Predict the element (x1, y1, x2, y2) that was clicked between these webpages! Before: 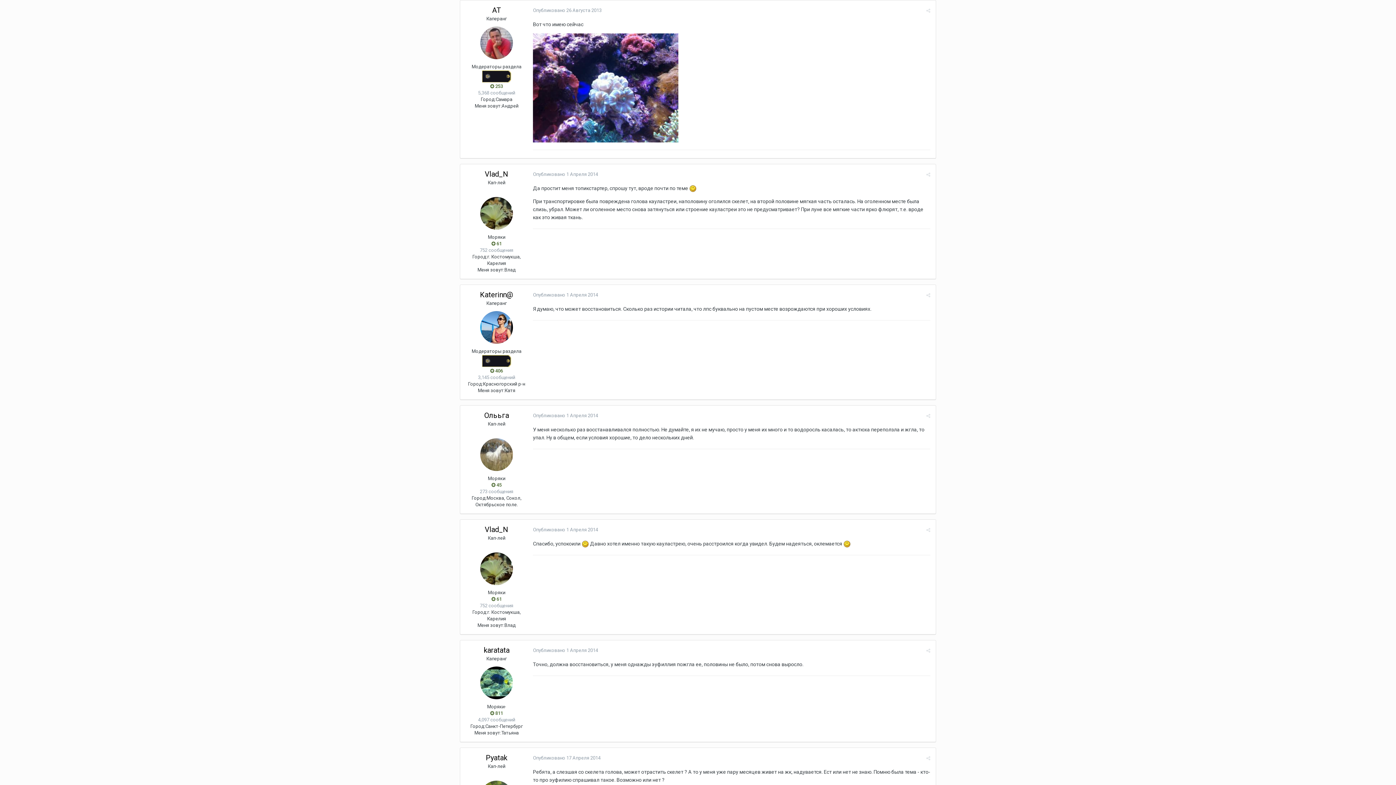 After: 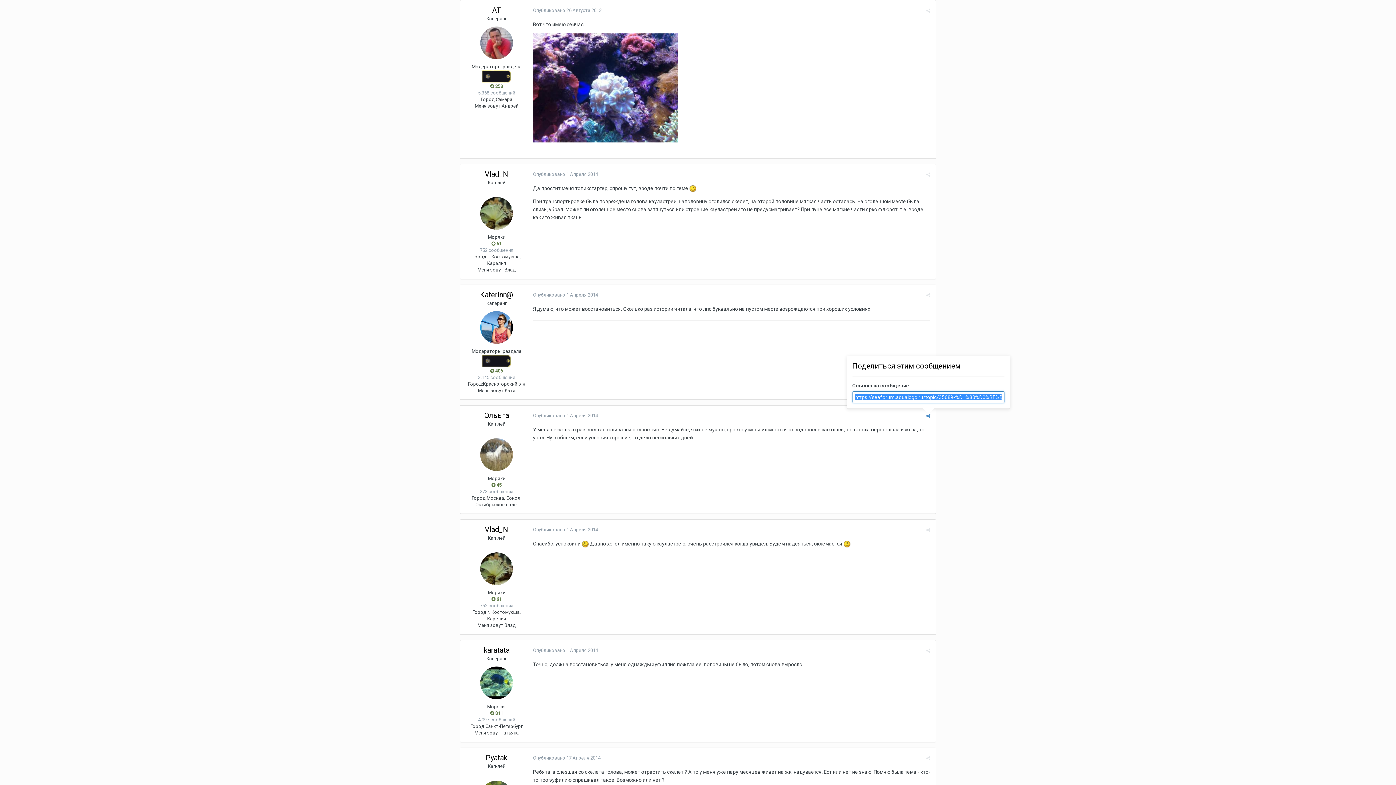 Action: bbox: (926, 413, 930, 418)